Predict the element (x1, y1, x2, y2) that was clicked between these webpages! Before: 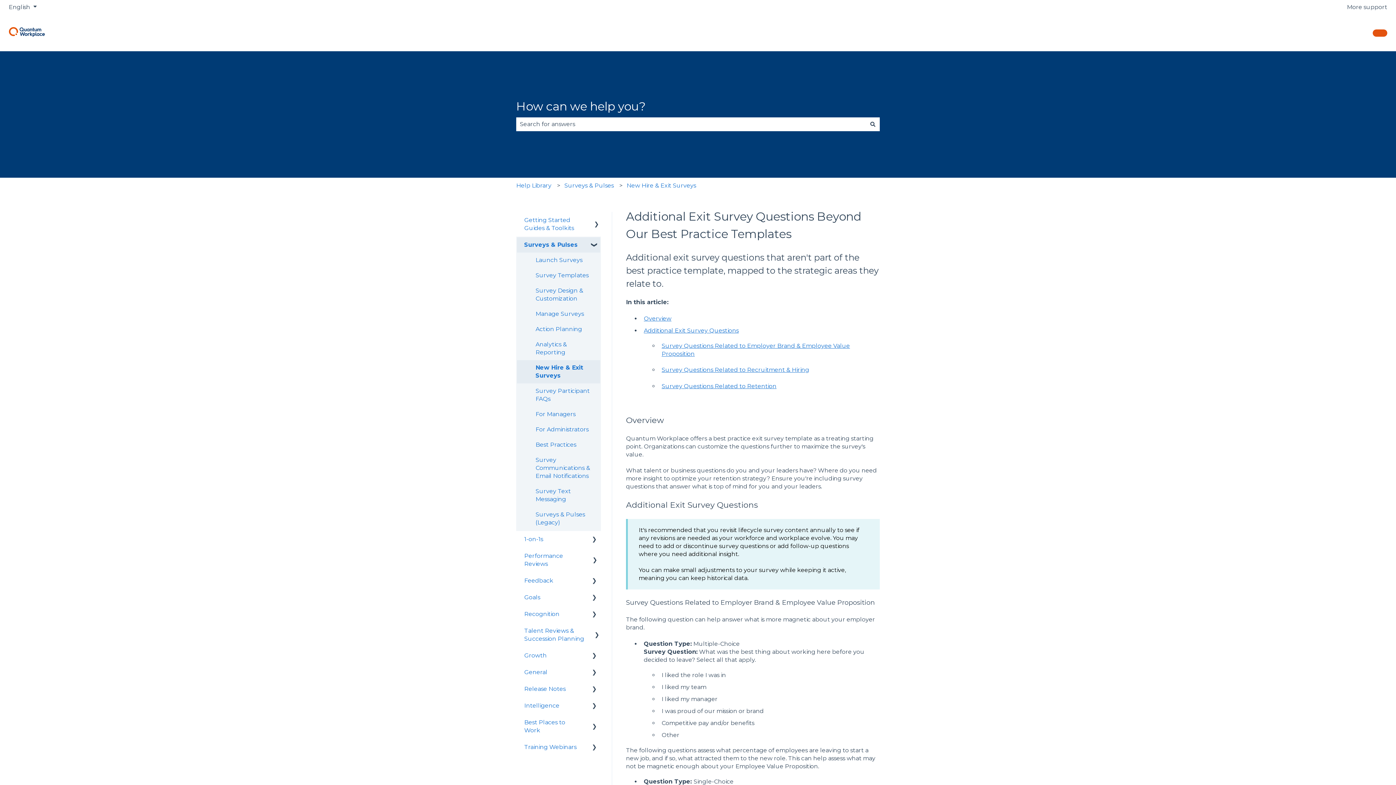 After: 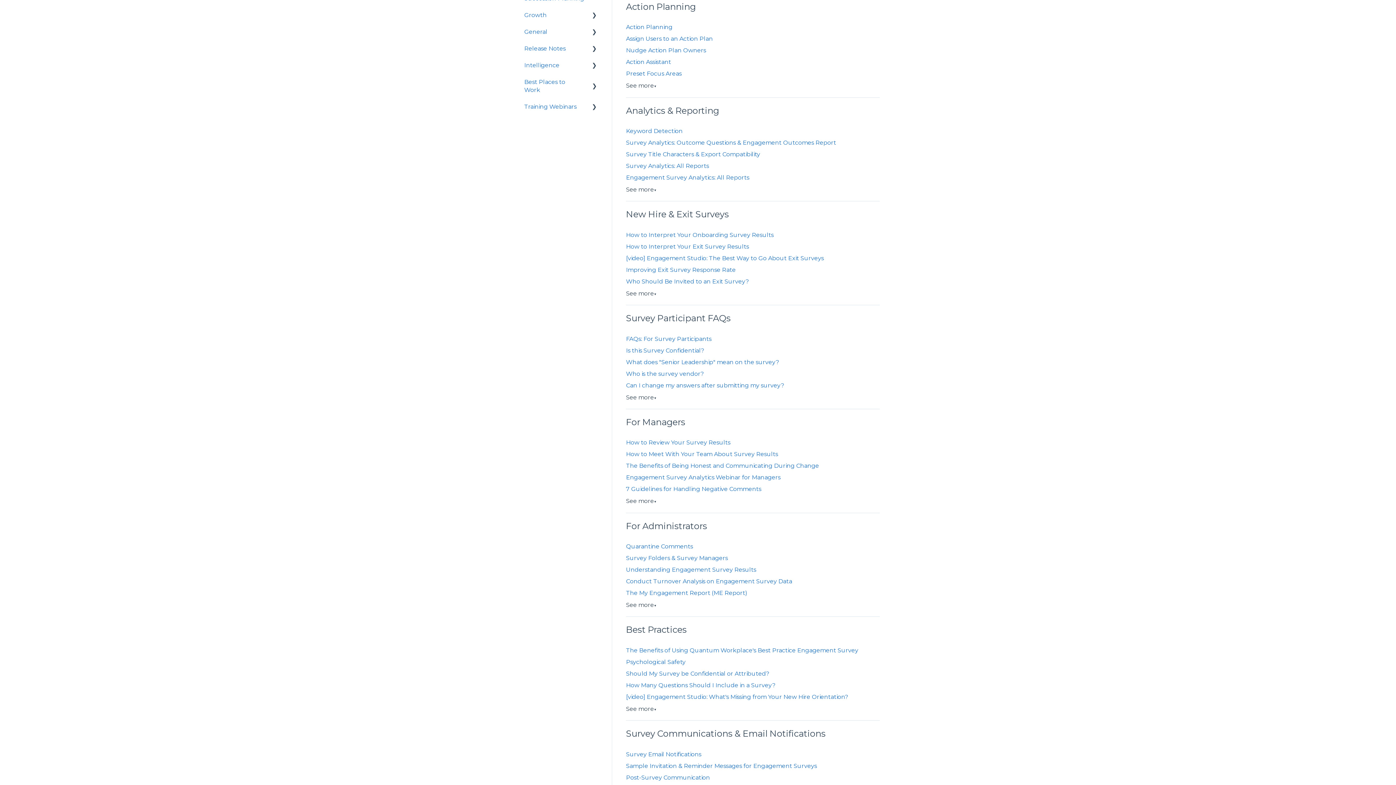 Action: bbox: (517, 321, 600, 337) label: Action Planning